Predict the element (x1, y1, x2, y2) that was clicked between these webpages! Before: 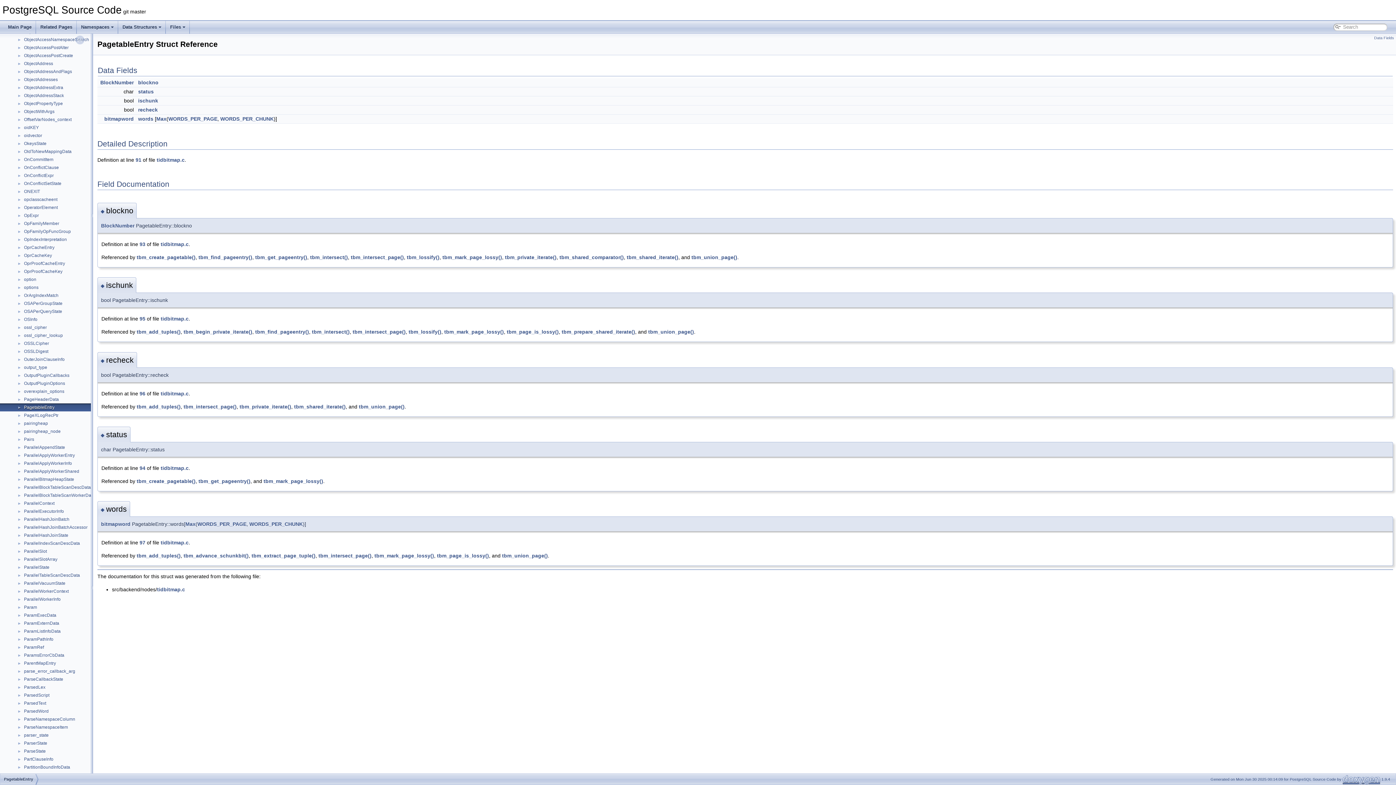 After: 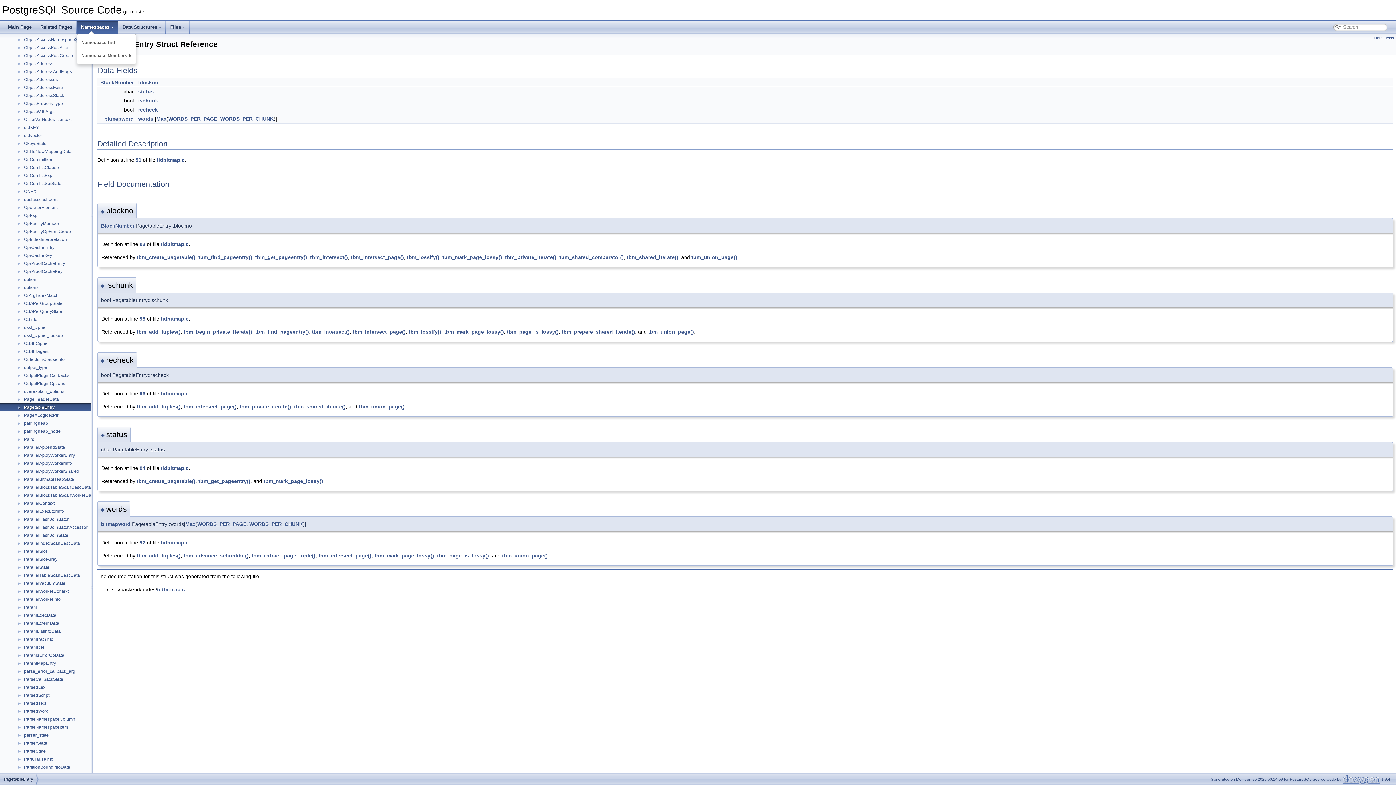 Action: label: Namespaces bbox: (76, 20, 118, 33)